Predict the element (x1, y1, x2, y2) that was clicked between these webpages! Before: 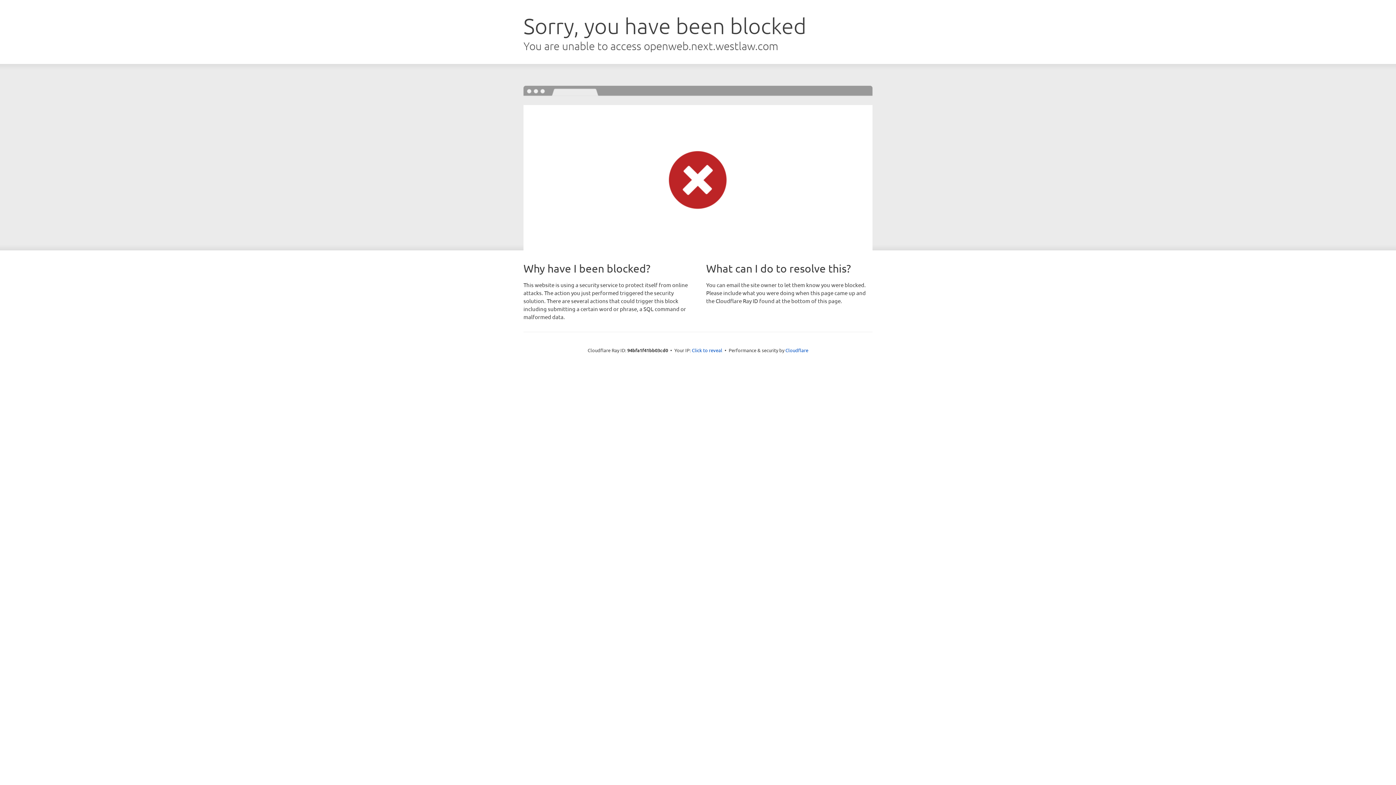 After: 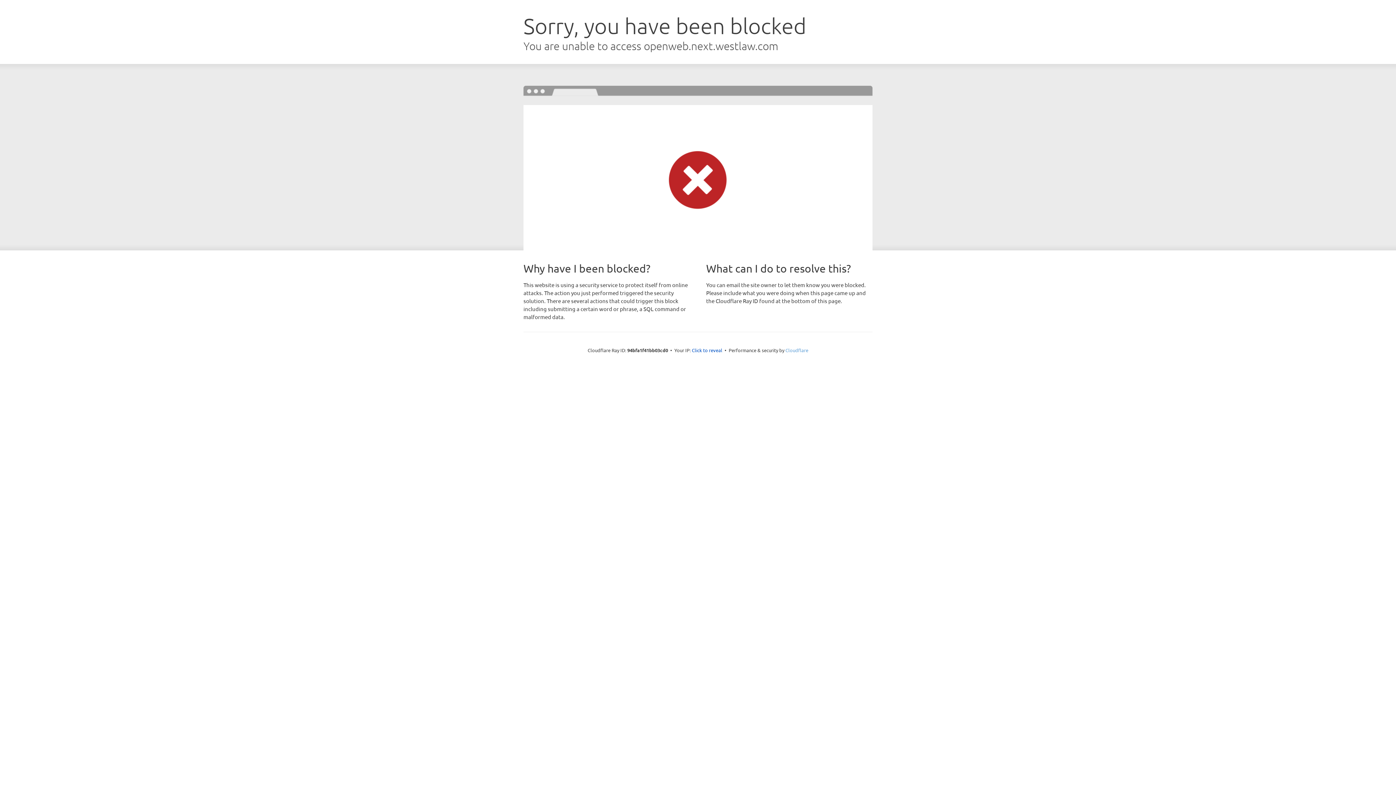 Action: bbox: (785, 347, 808, 353) label: Cloudflare